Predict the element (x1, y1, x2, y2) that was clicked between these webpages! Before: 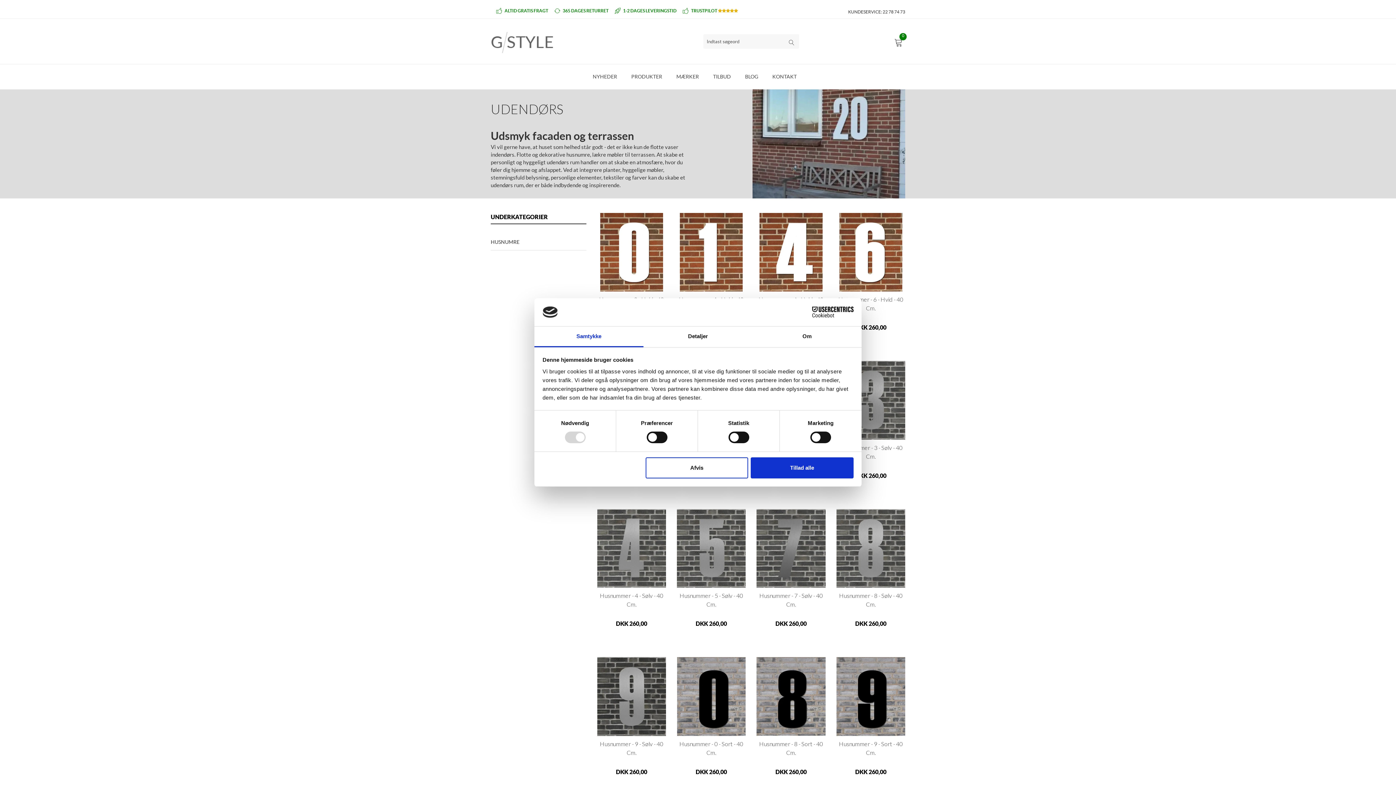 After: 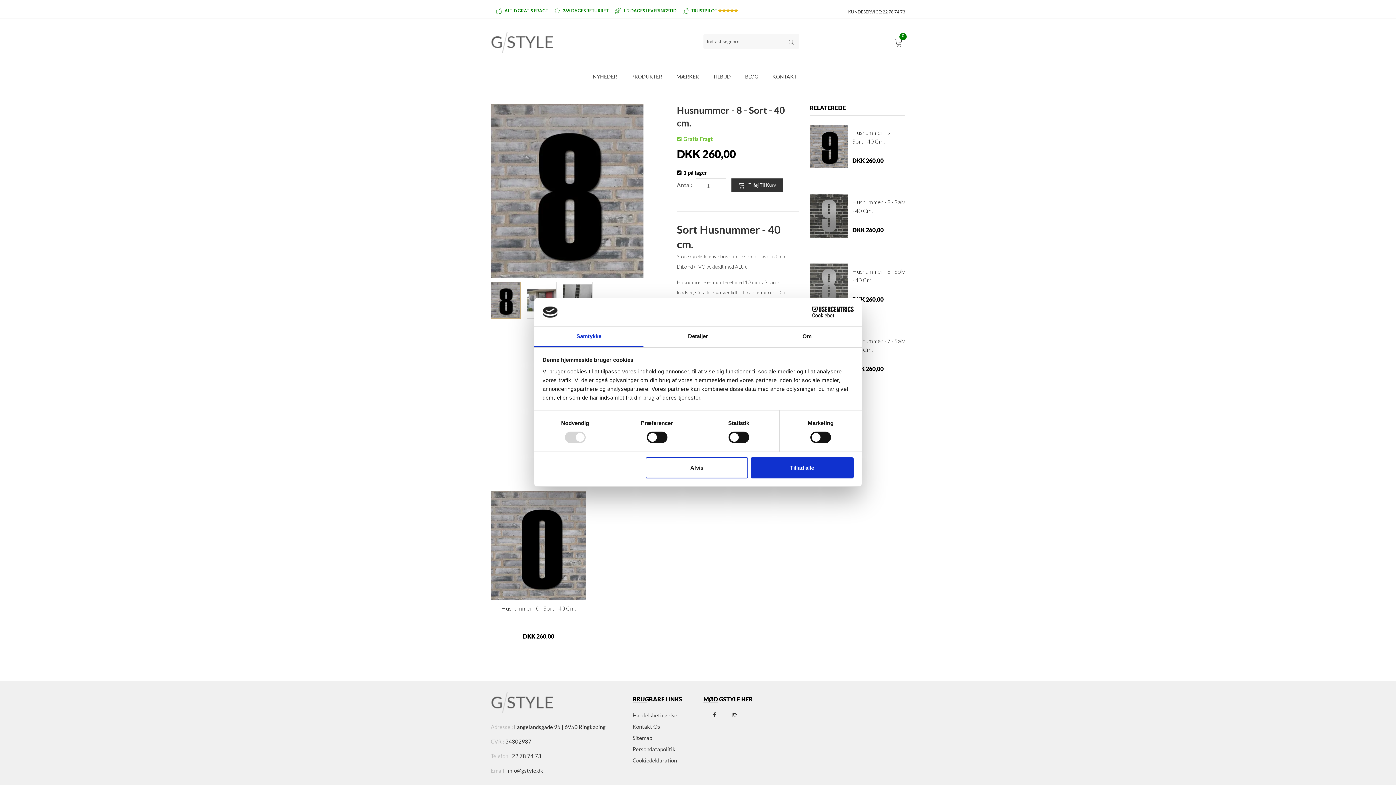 Action: label: Husnummer - 8 - Sort - 40 Cm. bbox: (756, 739, 825, 757)